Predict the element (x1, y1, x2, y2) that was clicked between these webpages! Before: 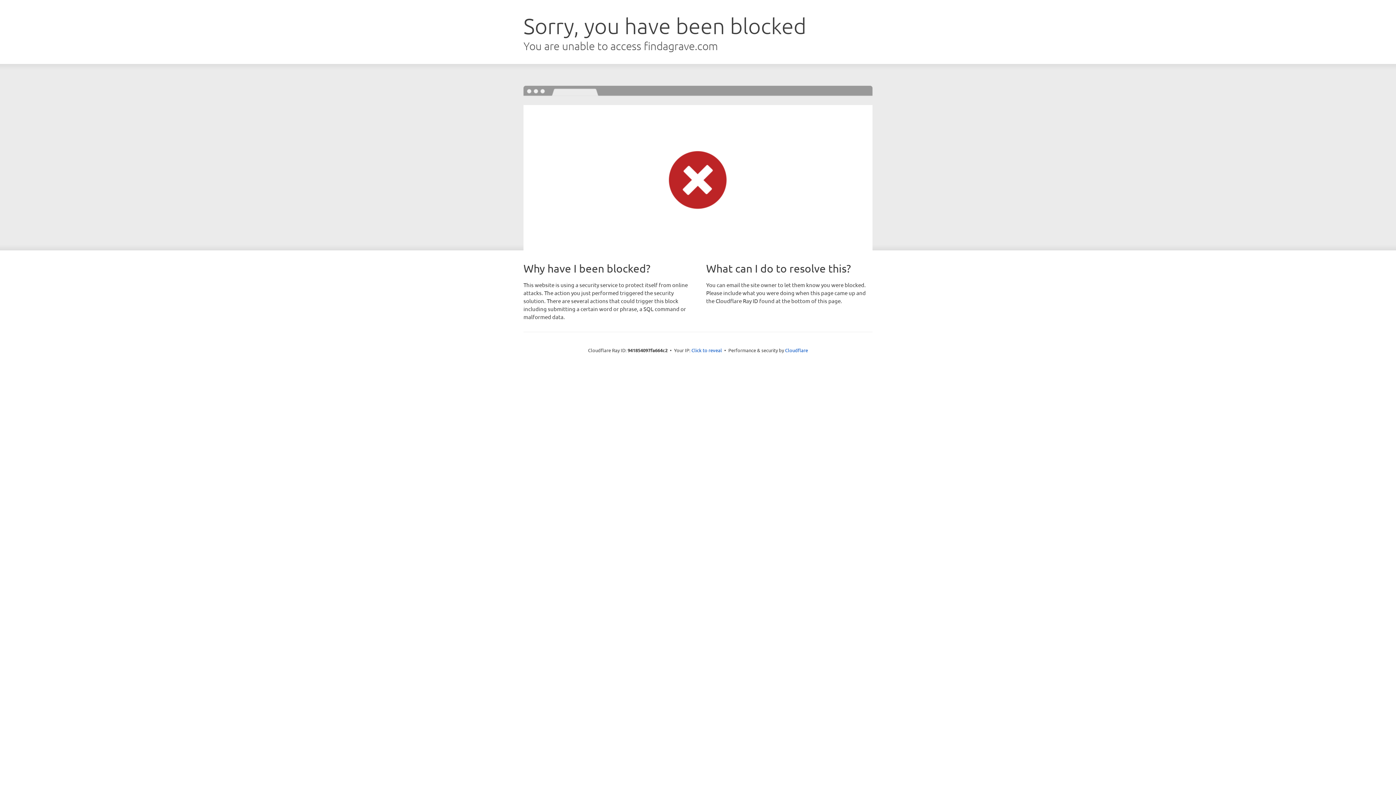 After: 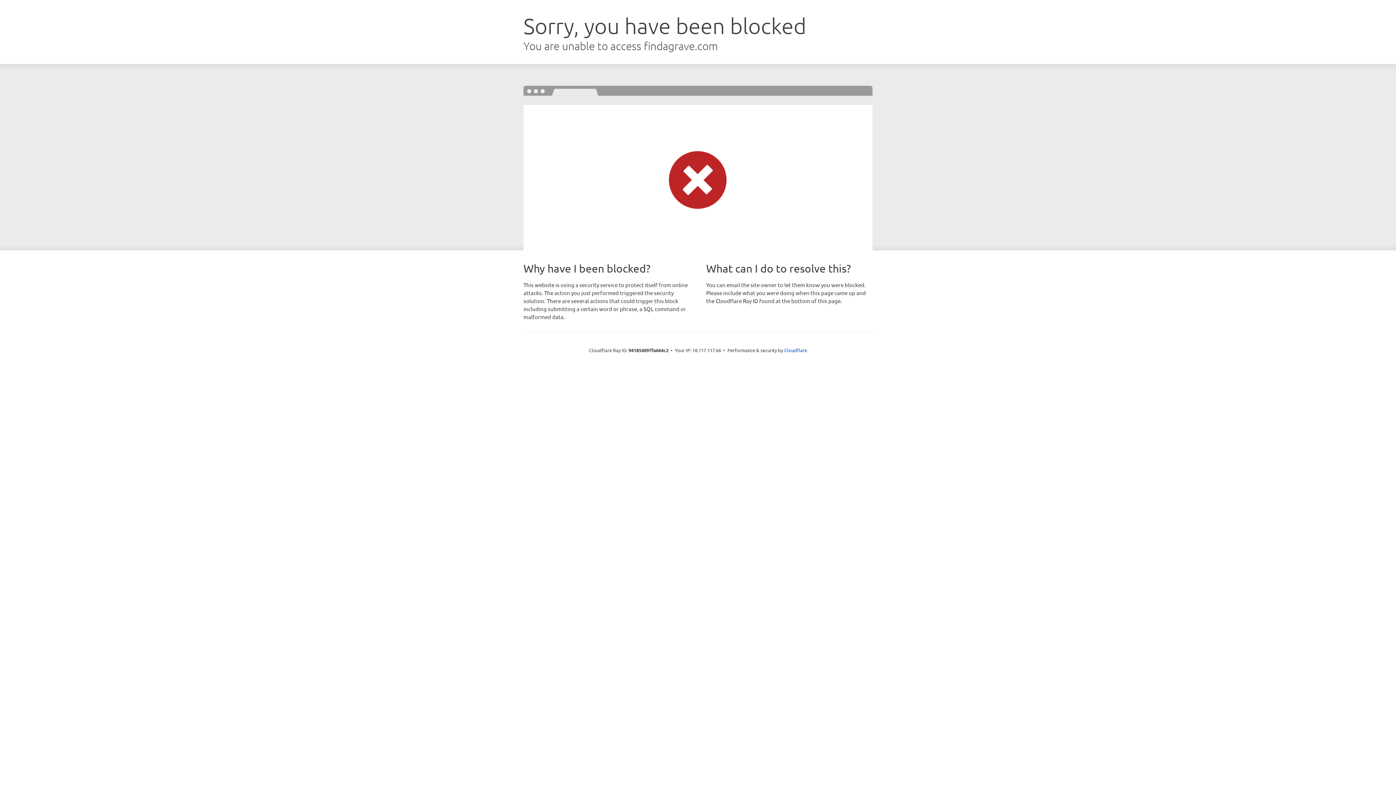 Action: label: Click to reveal bbox: (691, 346, 722, 353)